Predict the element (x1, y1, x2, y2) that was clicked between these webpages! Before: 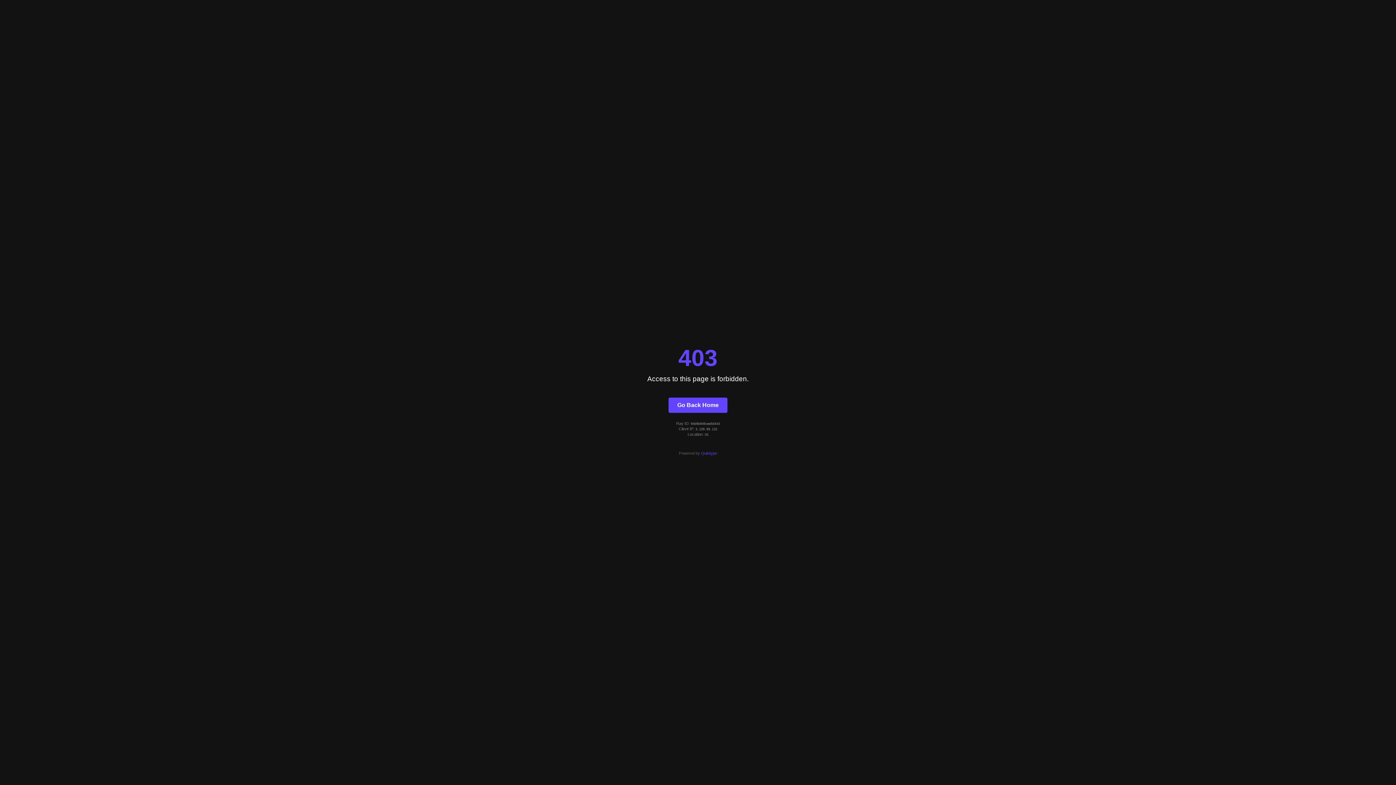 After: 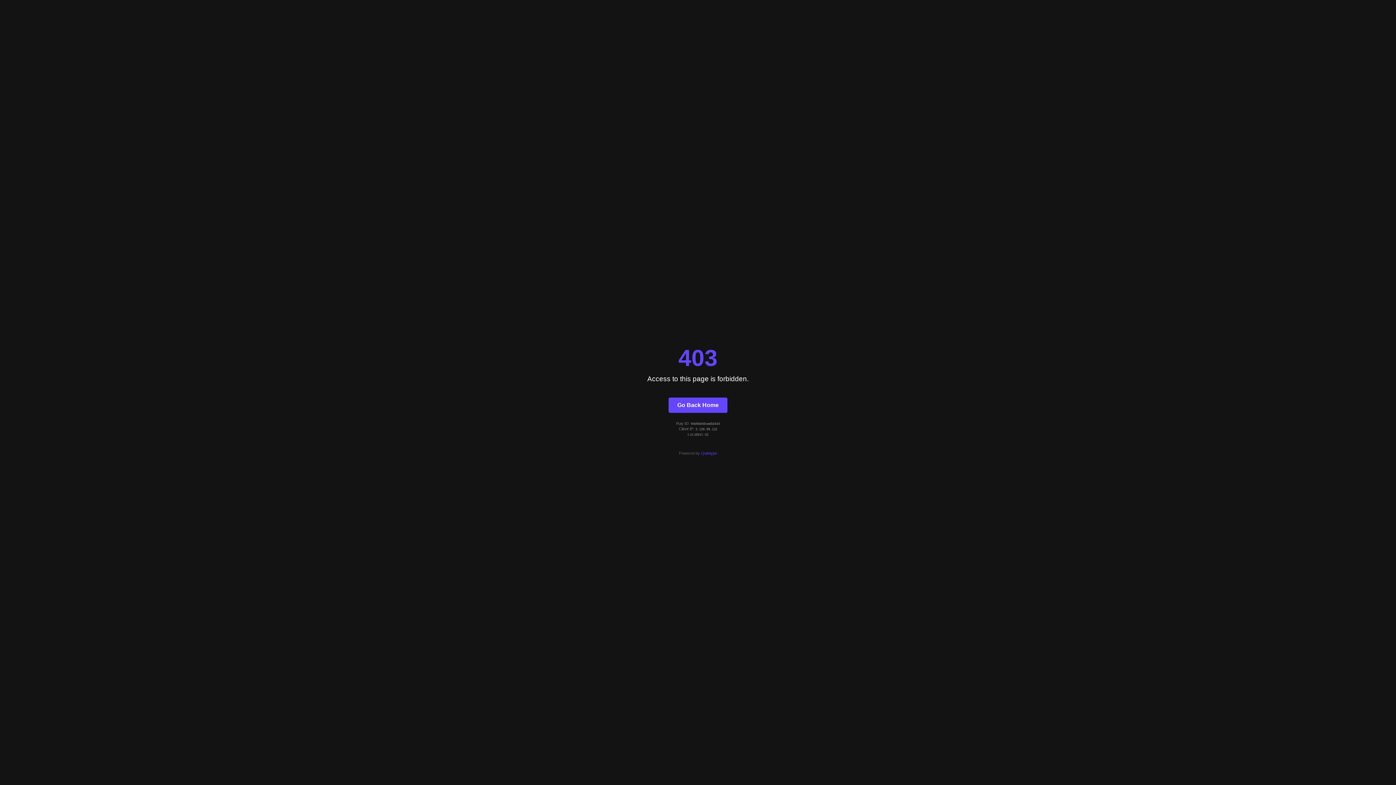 Action: bbox: (701, 451, 717, 455) label: Quintype